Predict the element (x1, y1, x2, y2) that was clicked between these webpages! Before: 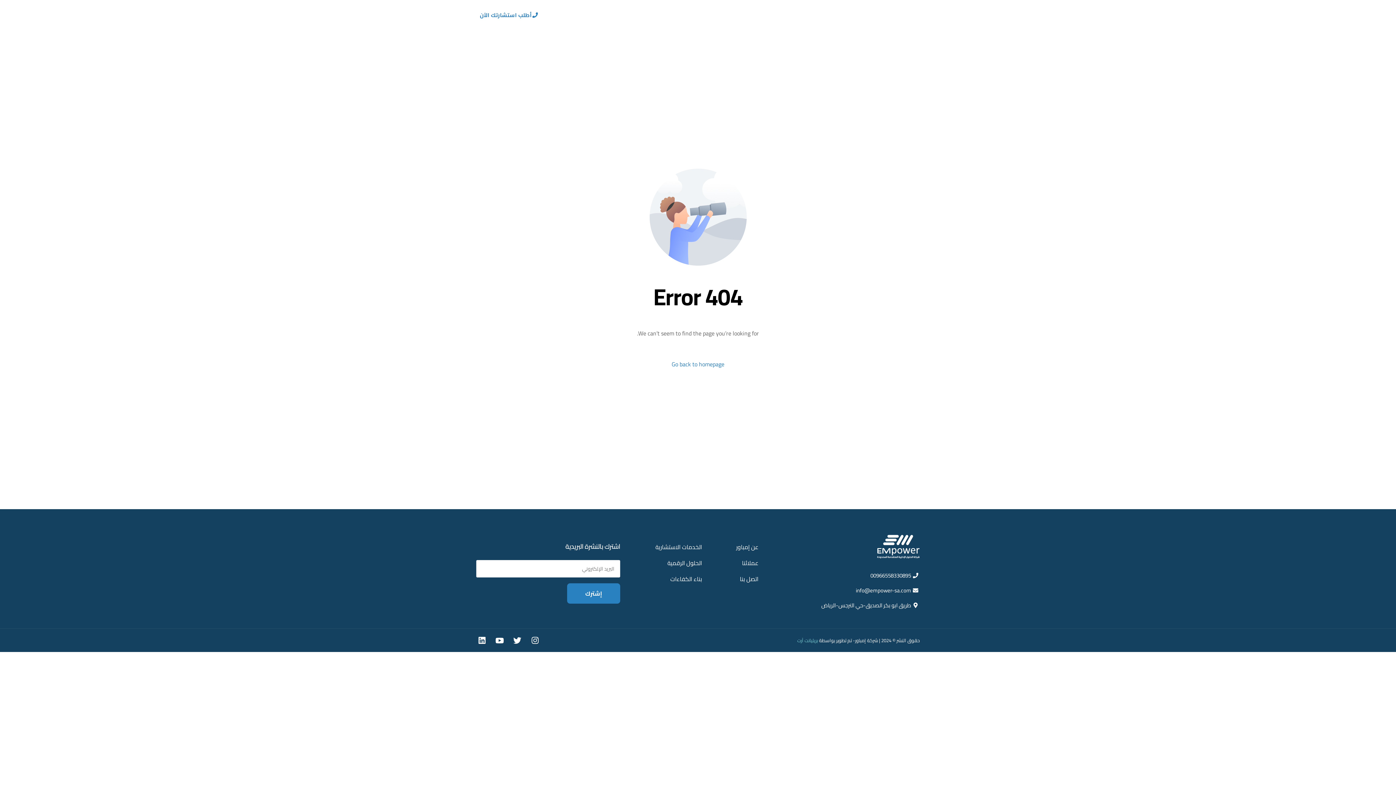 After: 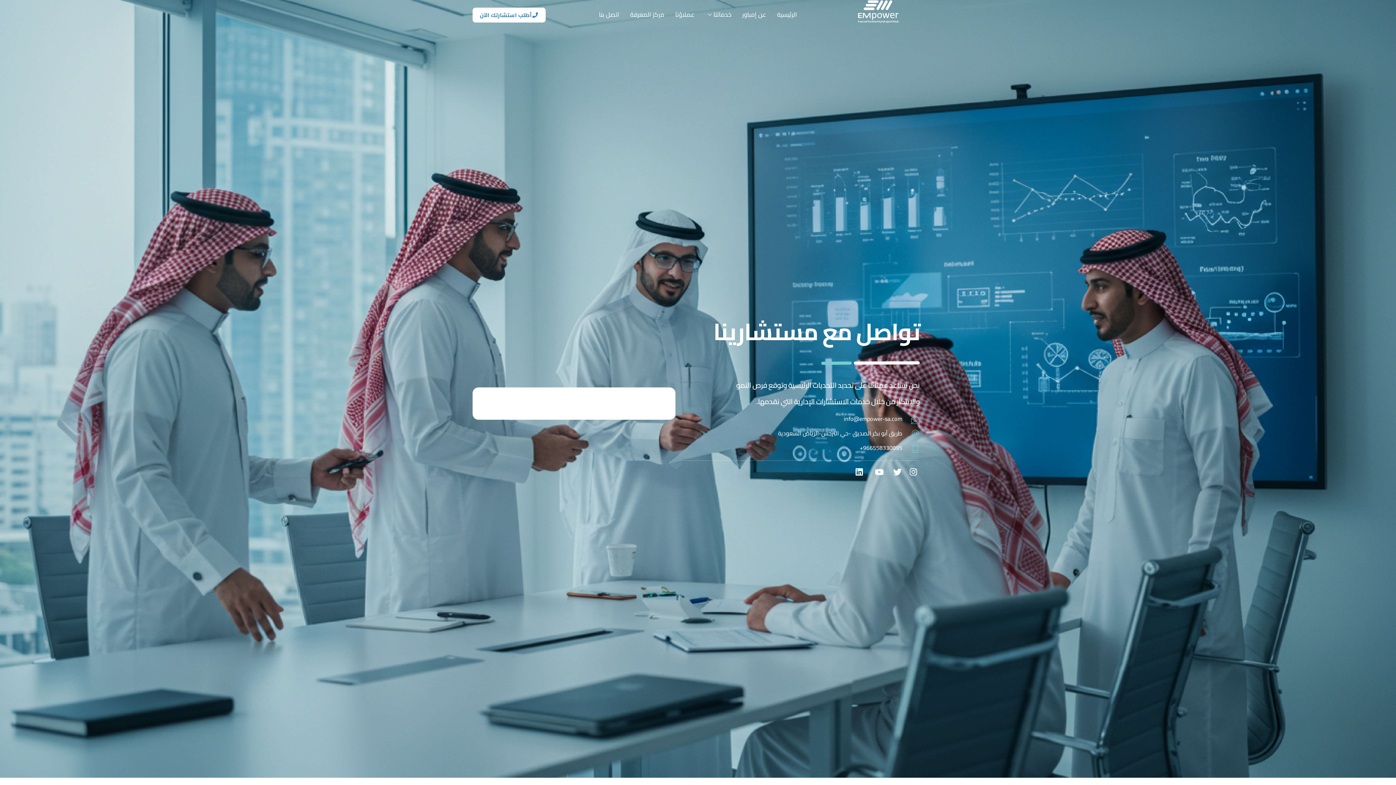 Action: label: اتصل بنا bbox: (709, 574, 758, 584)